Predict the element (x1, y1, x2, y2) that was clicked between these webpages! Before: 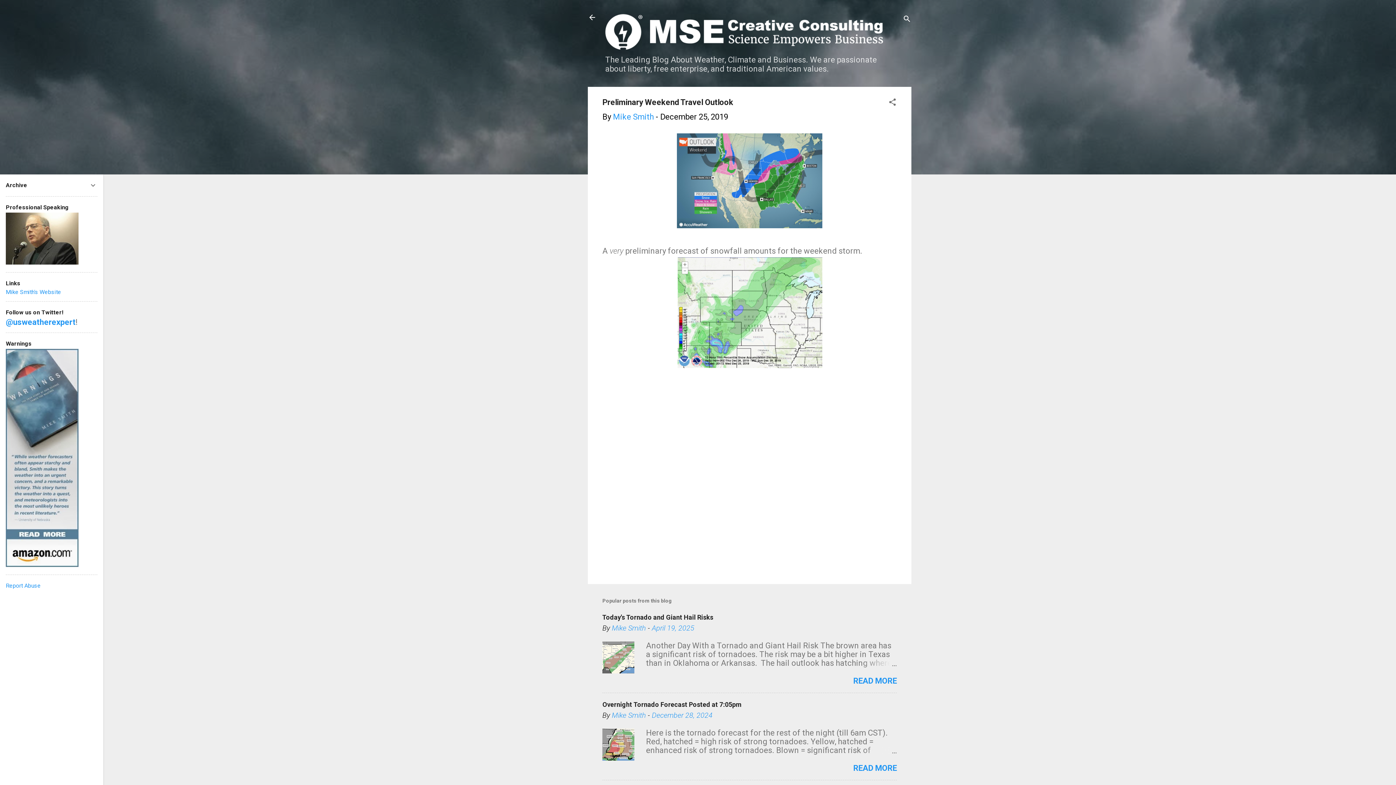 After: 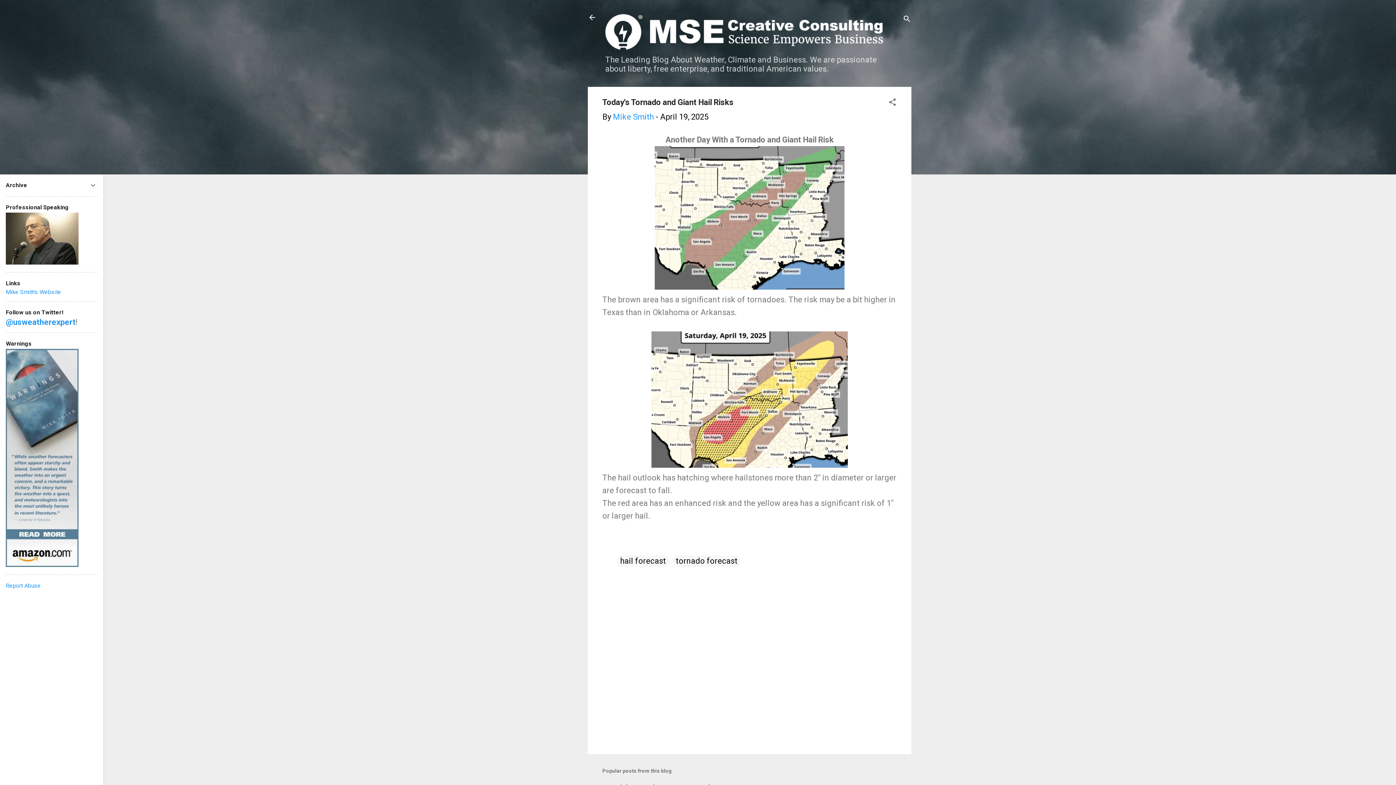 Action: bbox: (602, 666, 634, 675)